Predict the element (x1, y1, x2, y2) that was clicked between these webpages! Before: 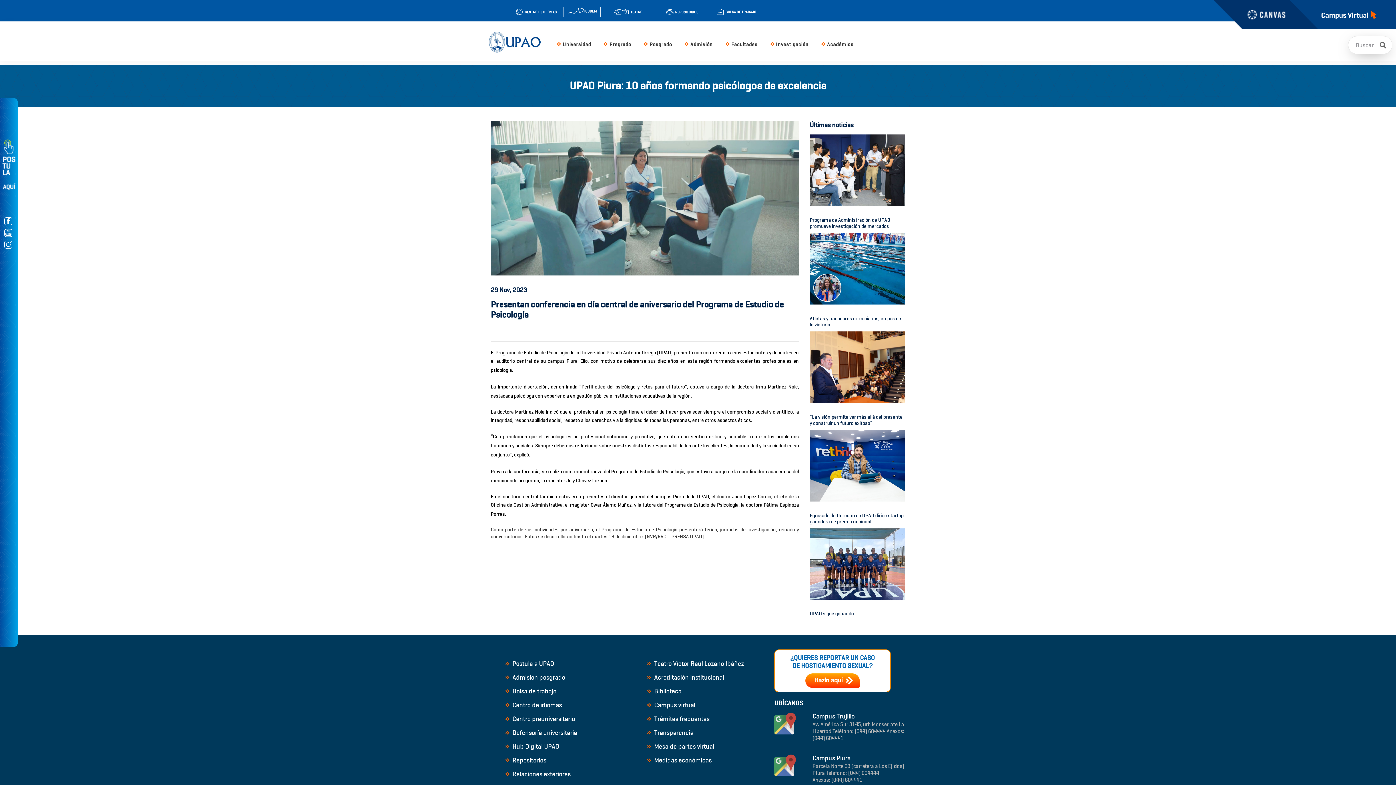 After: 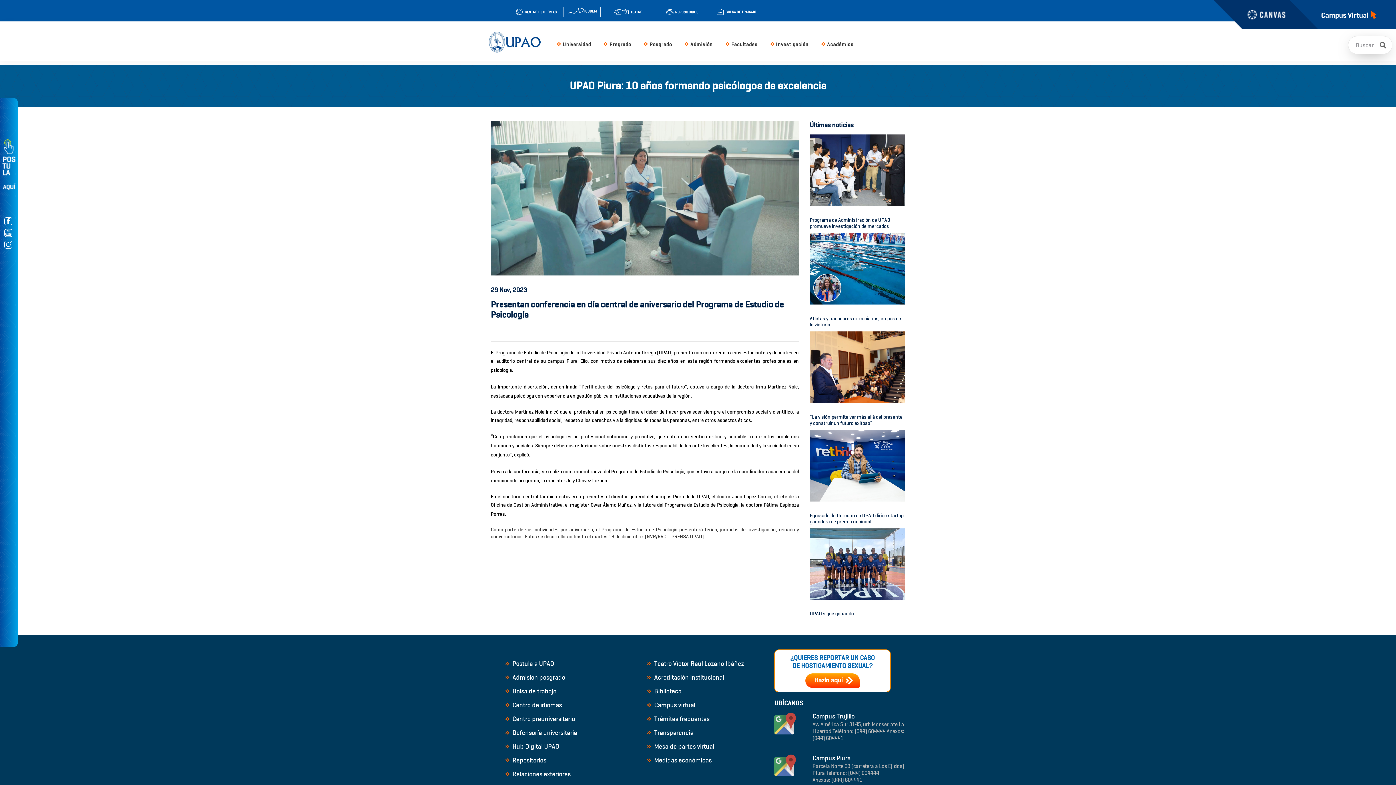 Action: label:  Mesa de partes virtual bbox: (641, 743, 714, 750)